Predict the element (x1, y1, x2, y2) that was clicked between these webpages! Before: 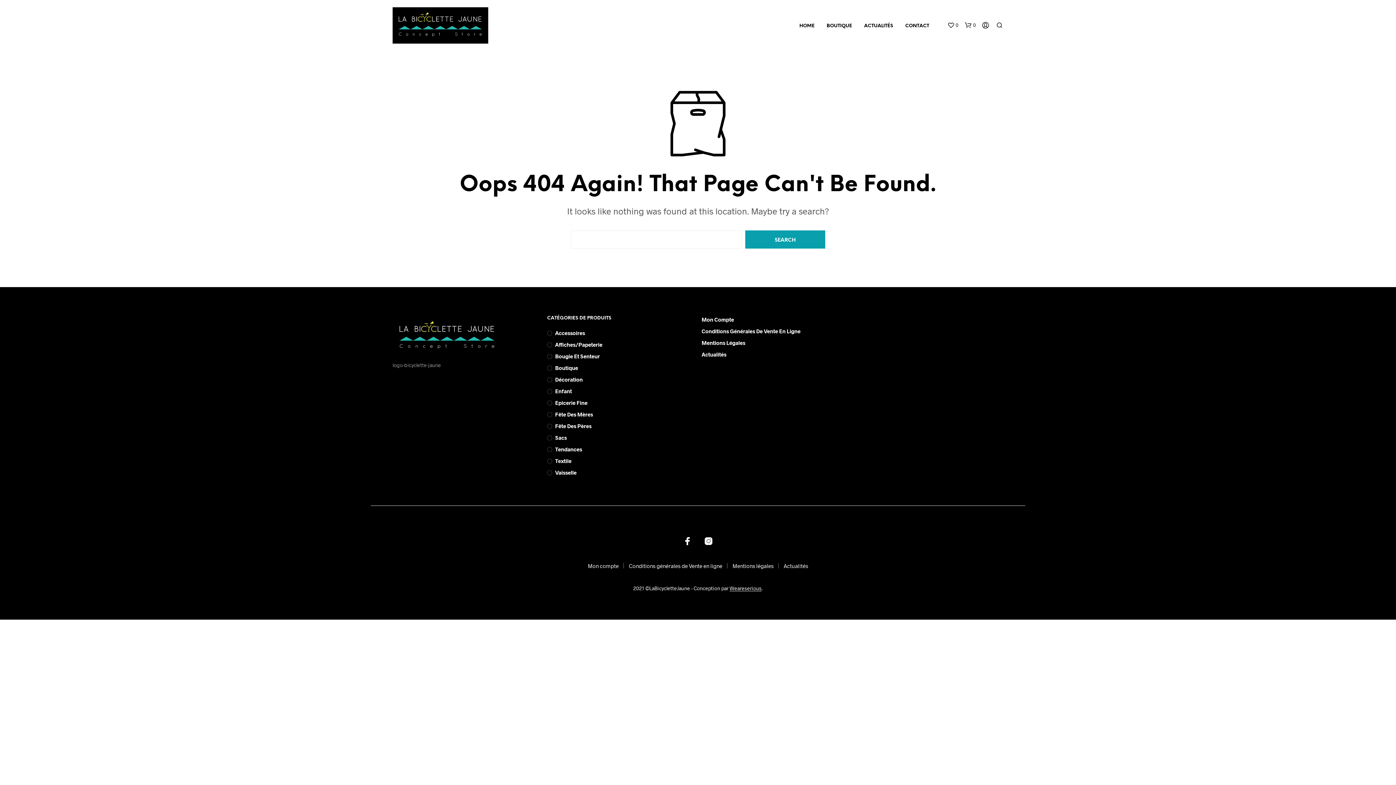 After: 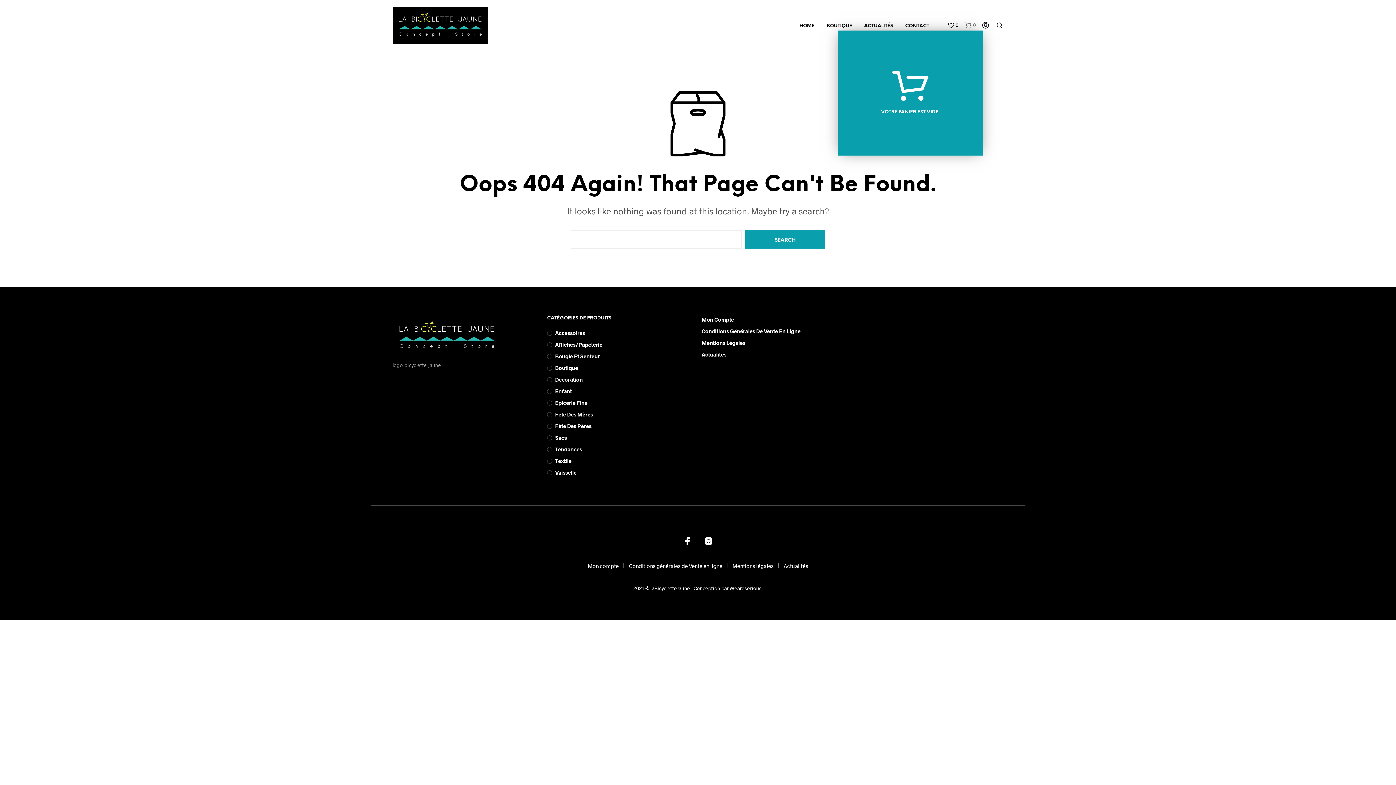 Action: bbox: (965, 21, 976, 28) label: 0